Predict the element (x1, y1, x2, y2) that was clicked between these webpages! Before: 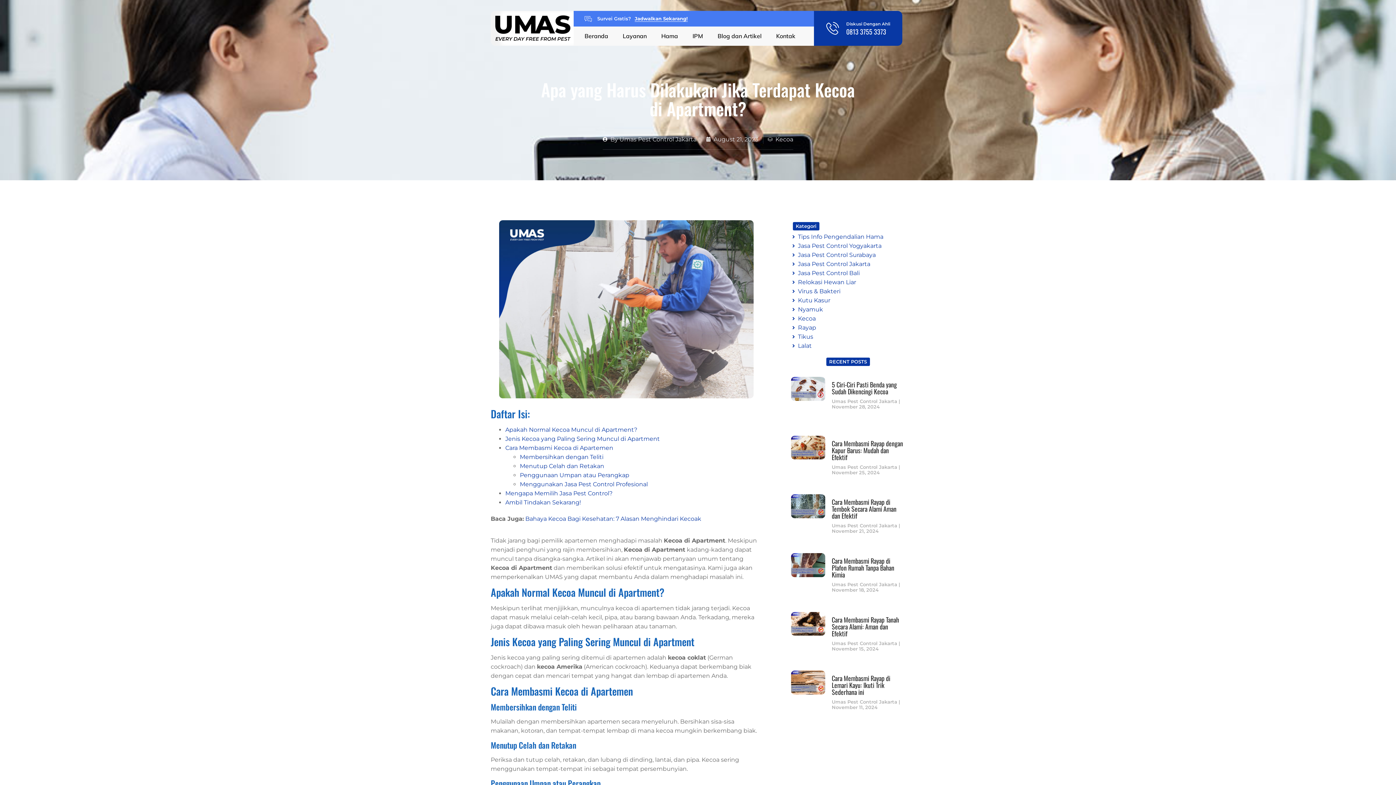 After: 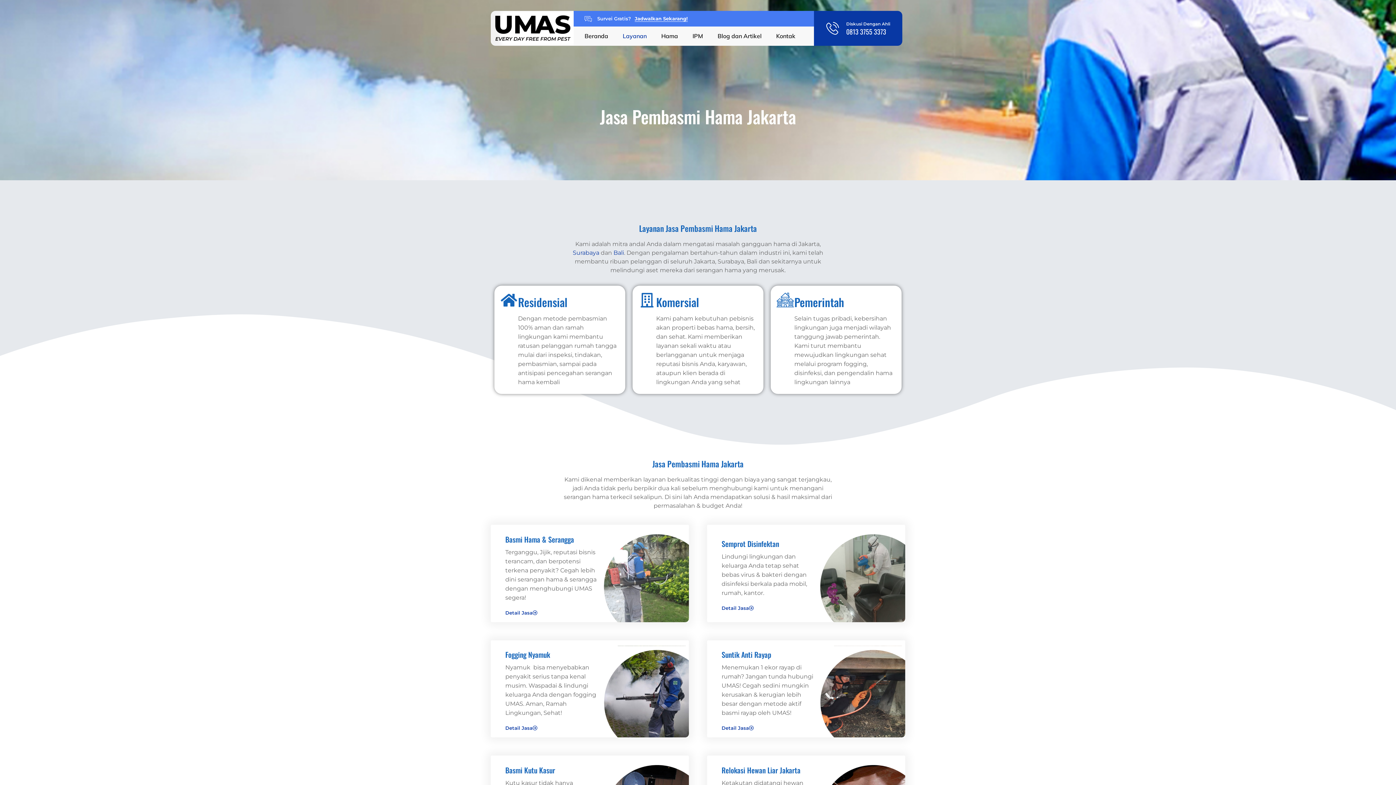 Action: bbox: (661, 32, 678, 39) label: Hama